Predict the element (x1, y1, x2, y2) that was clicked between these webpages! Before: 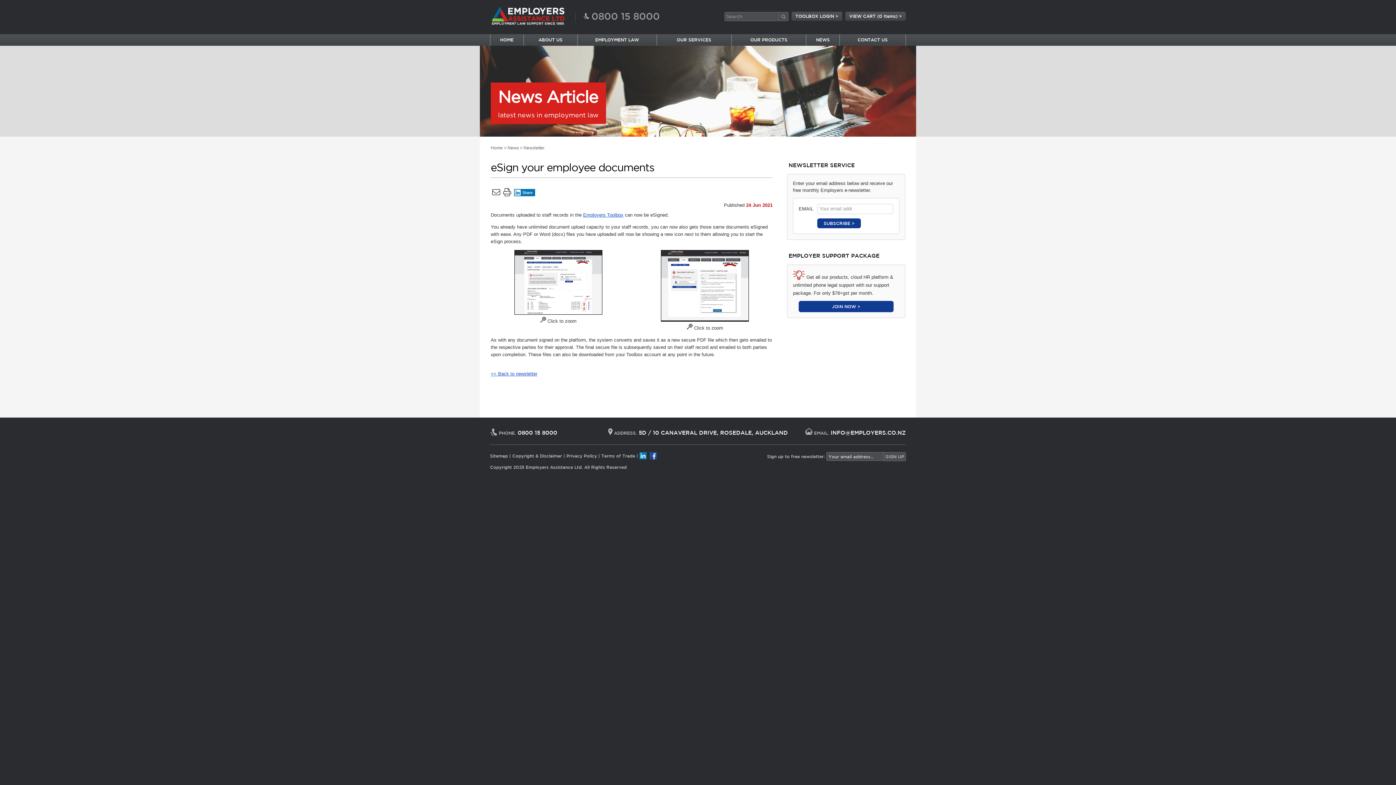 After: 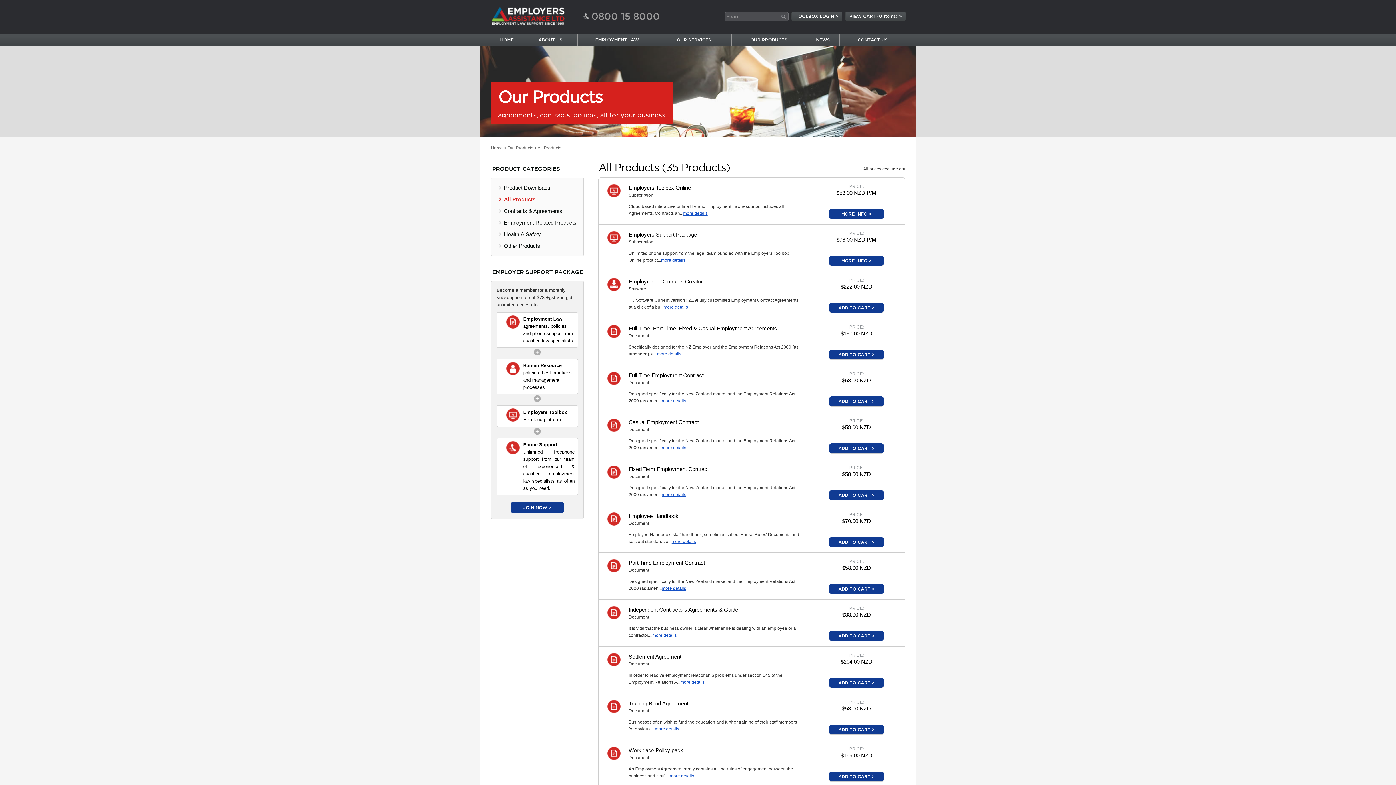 Action: label: OUR PRODUCTS bbox: (731, 34, 806, 45)